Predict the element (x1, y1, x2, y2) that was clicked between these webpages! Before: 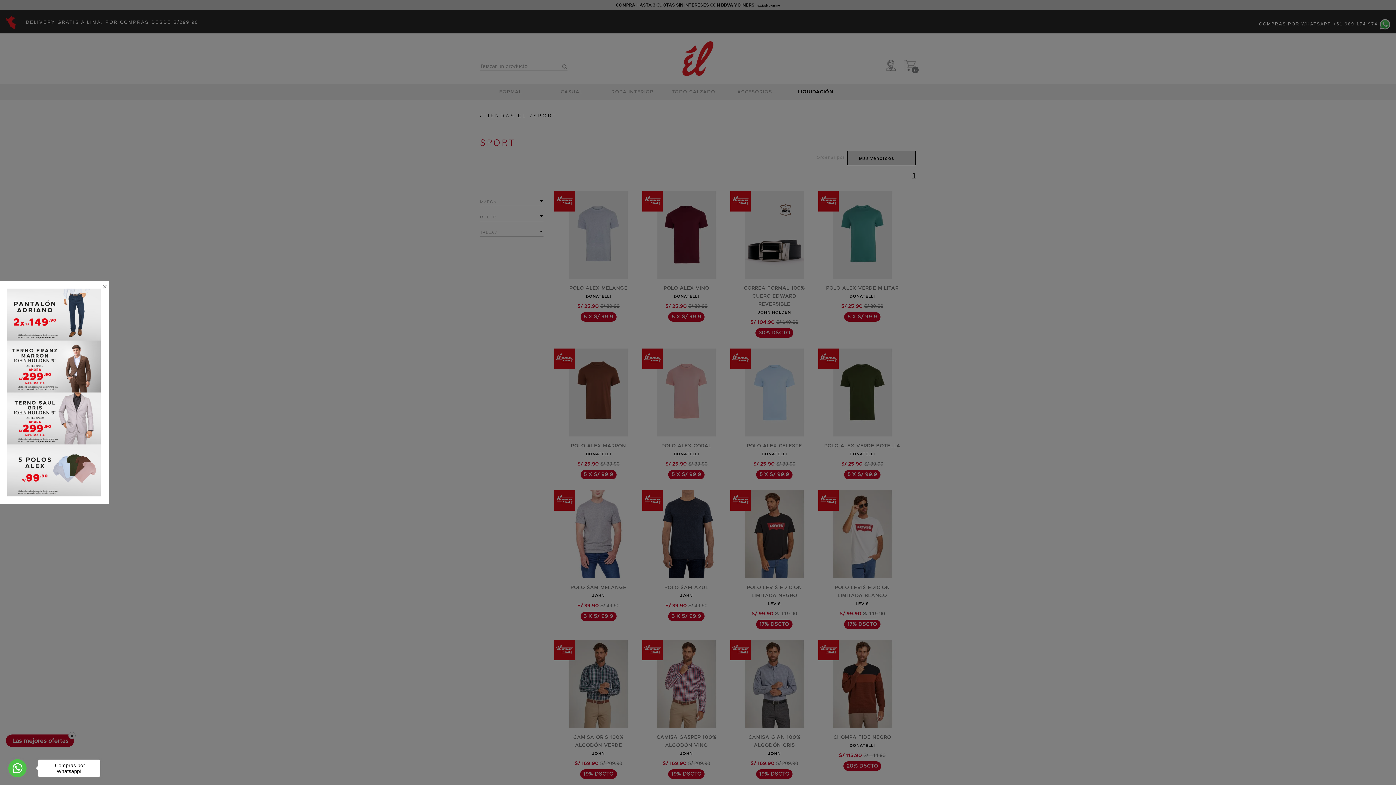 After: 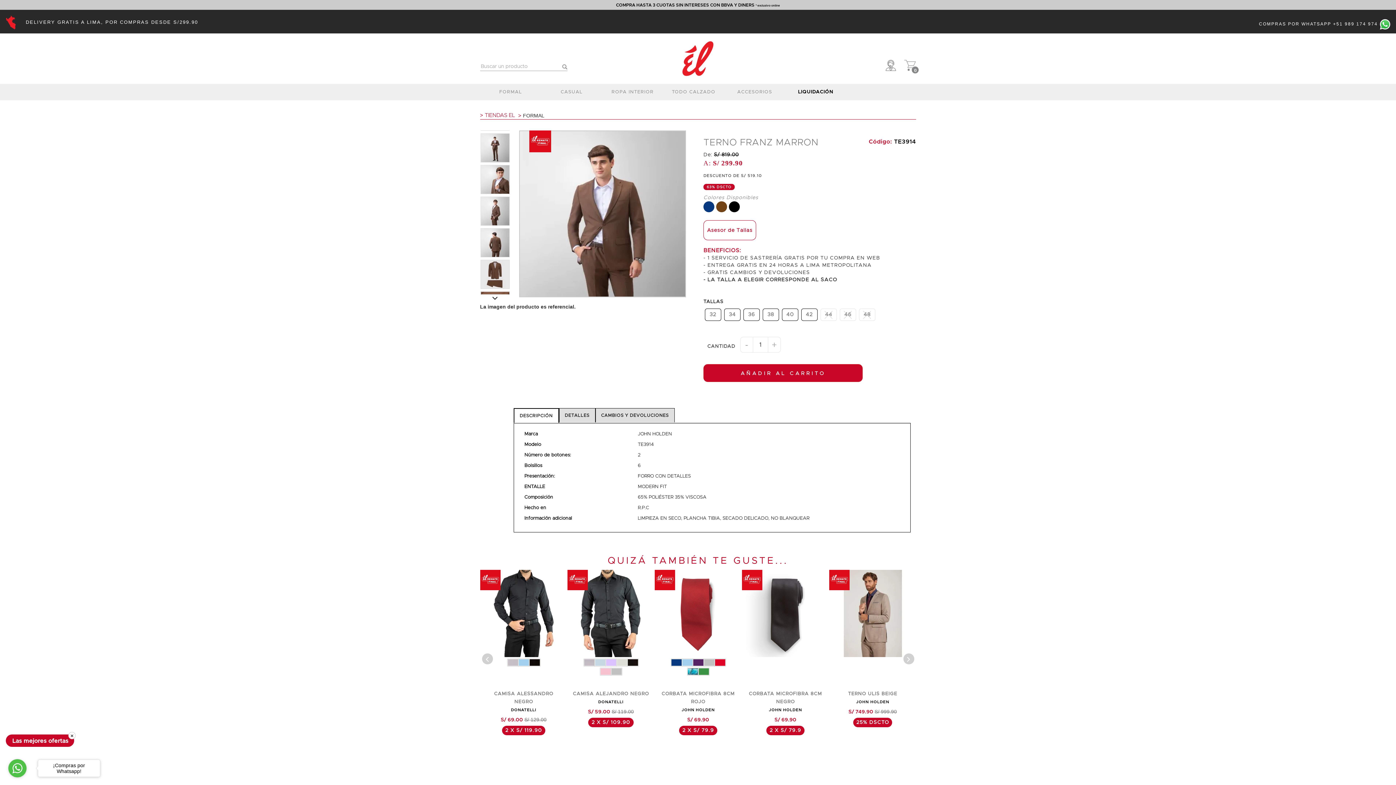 Action: bbox: (7, 363, 100, 369)